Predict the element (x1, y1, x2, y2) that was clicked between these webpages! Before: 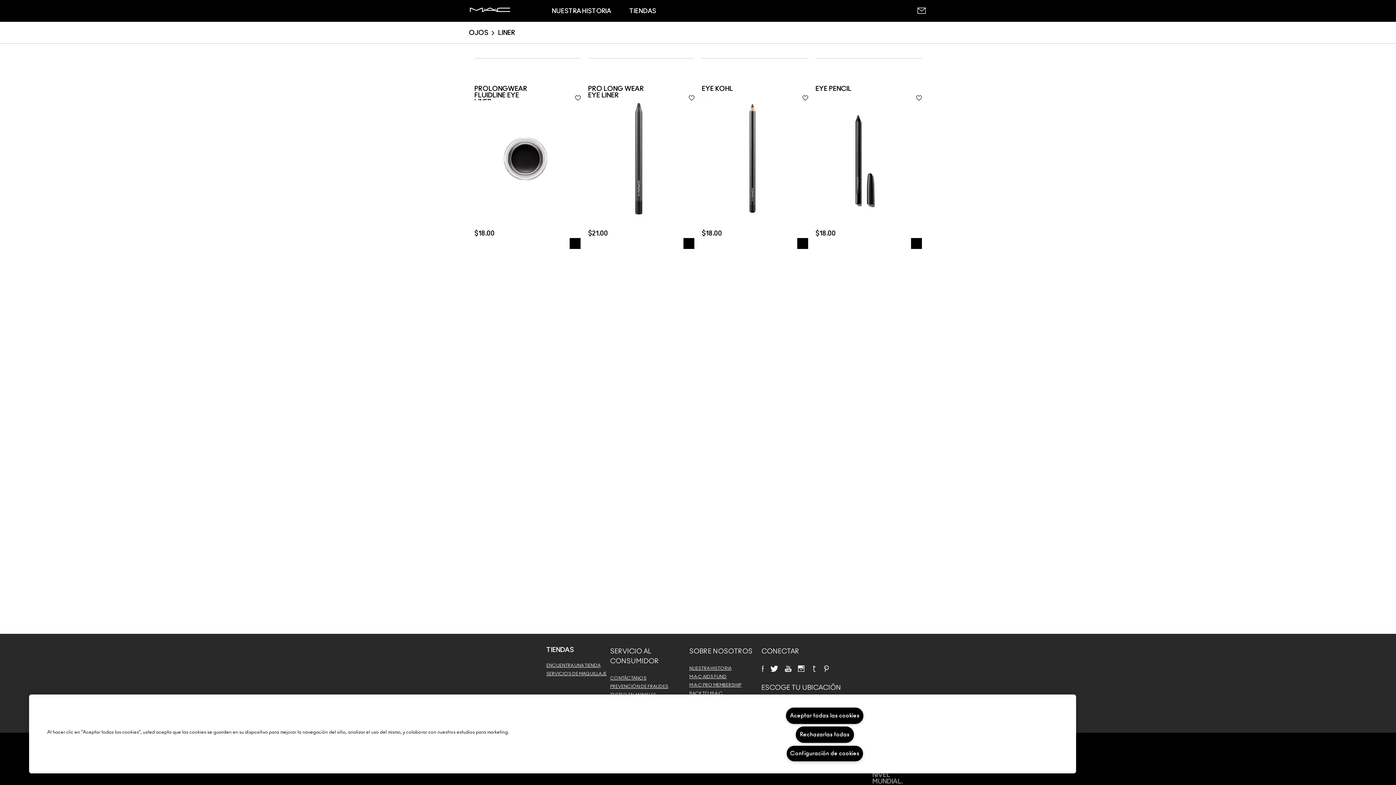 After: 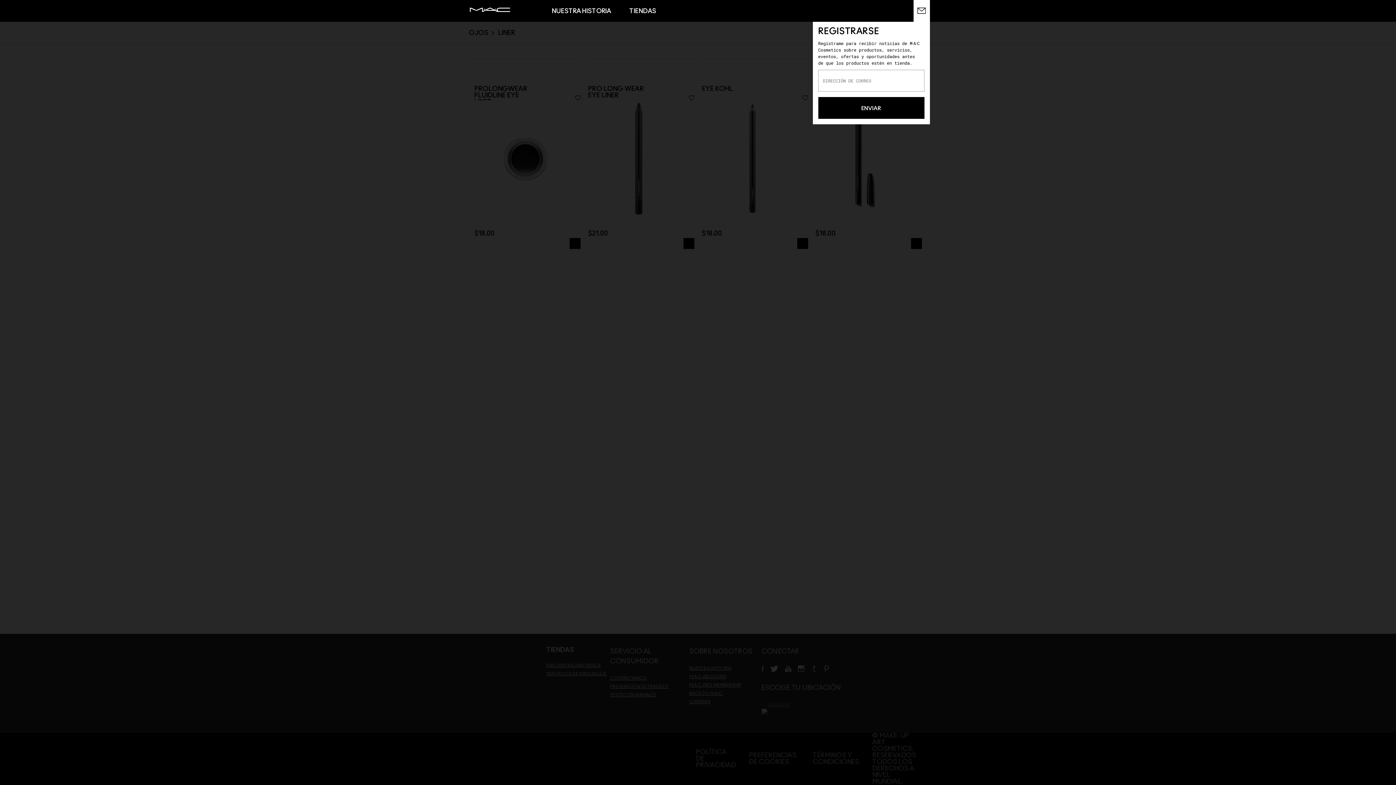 Action: bbox: (917, 7, 925, 13)